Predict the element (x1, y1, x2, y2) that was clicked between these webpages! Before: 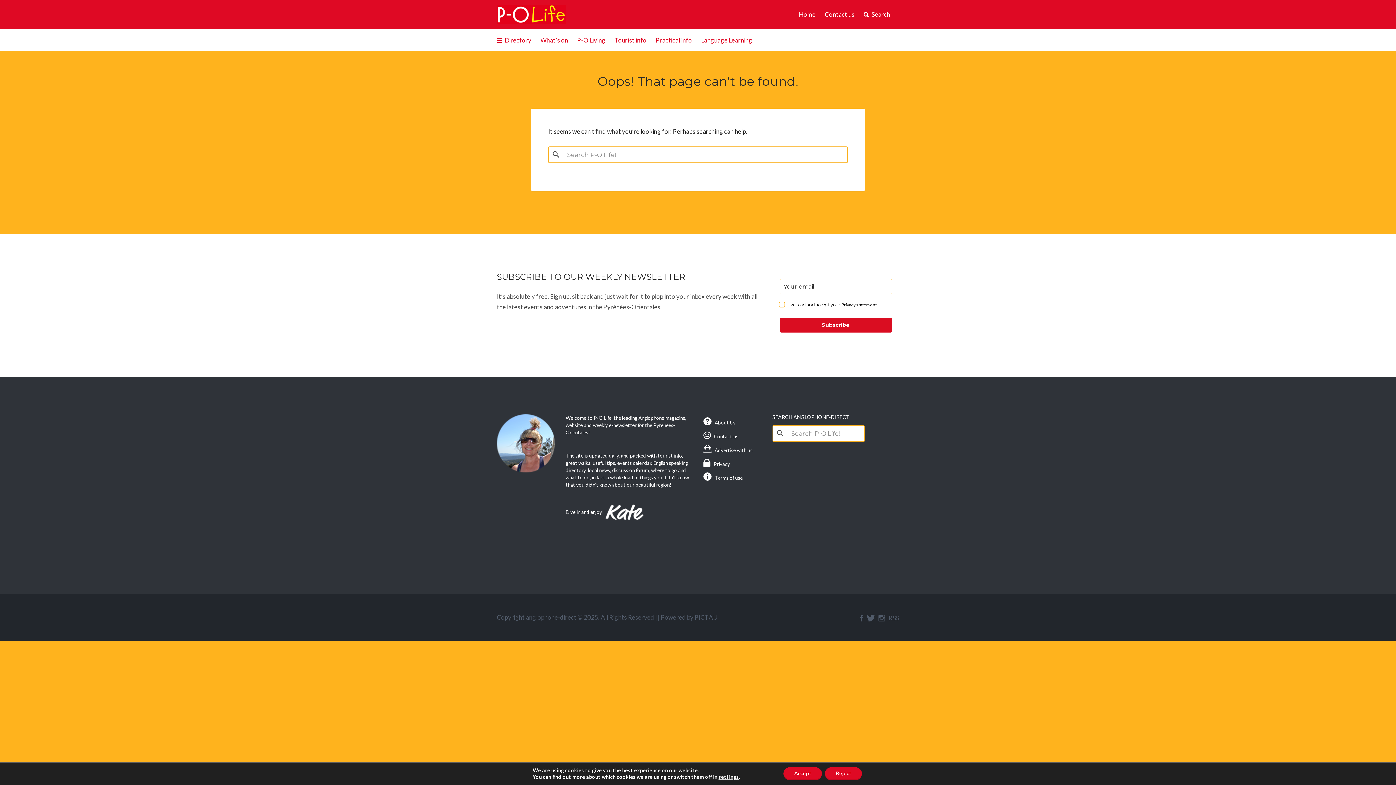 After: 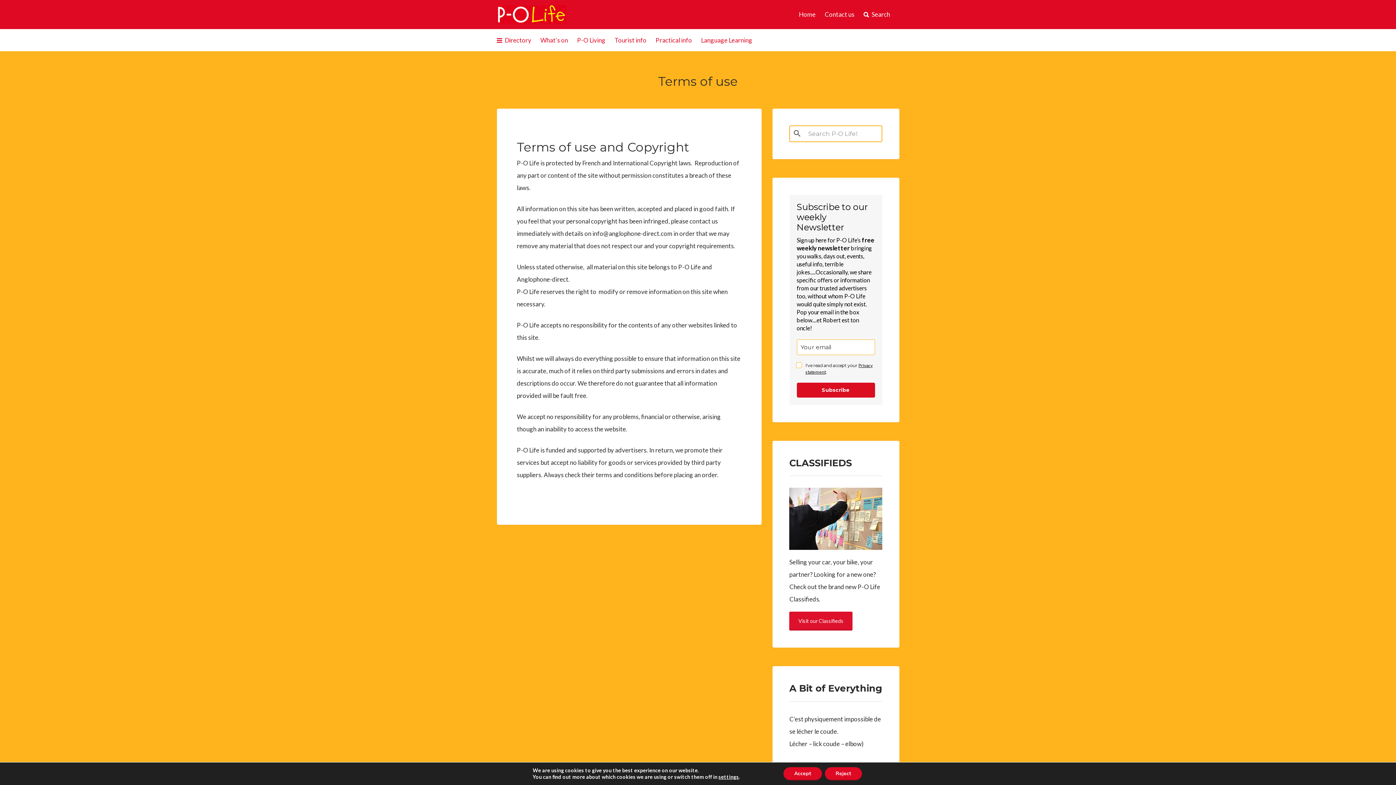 Action: bbox: (703, 469, 761, 483) label: Terms of use